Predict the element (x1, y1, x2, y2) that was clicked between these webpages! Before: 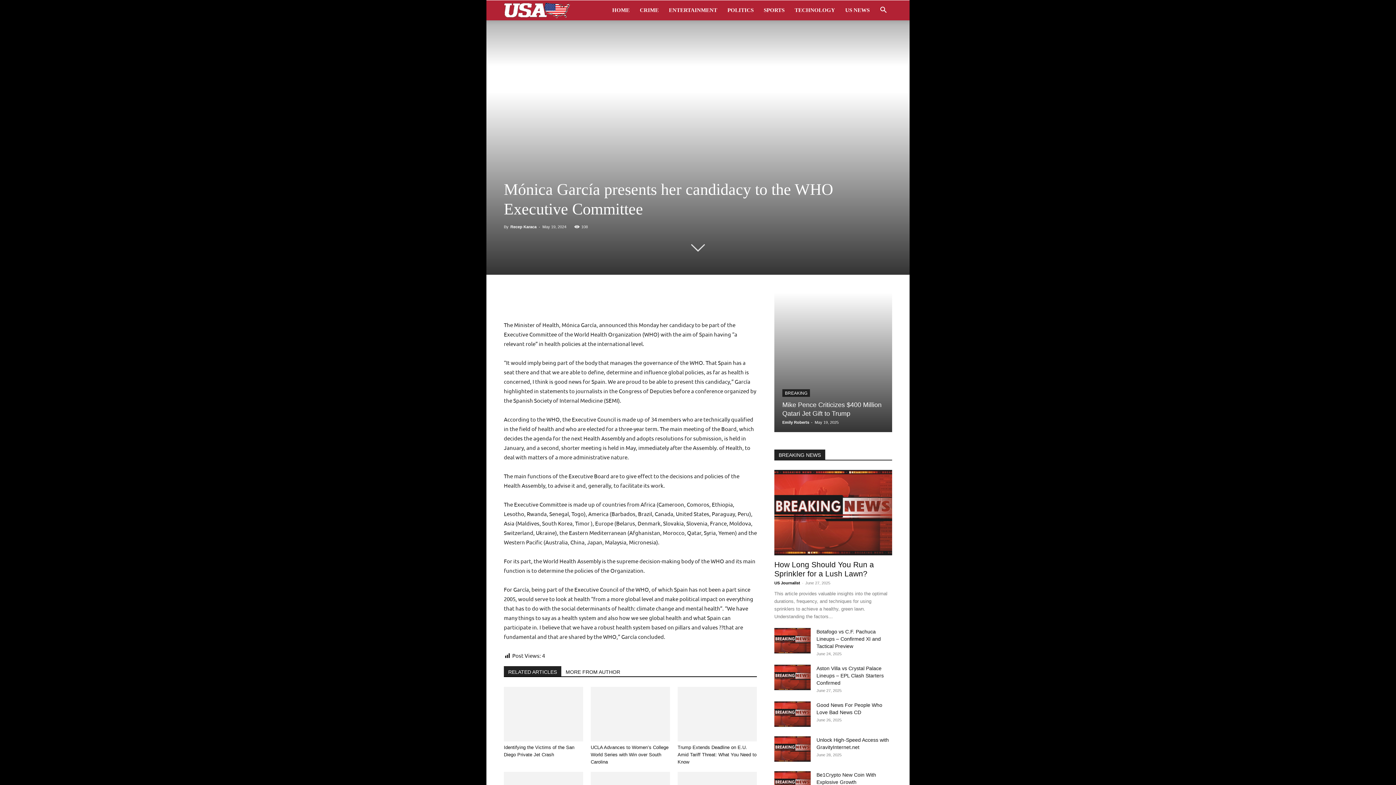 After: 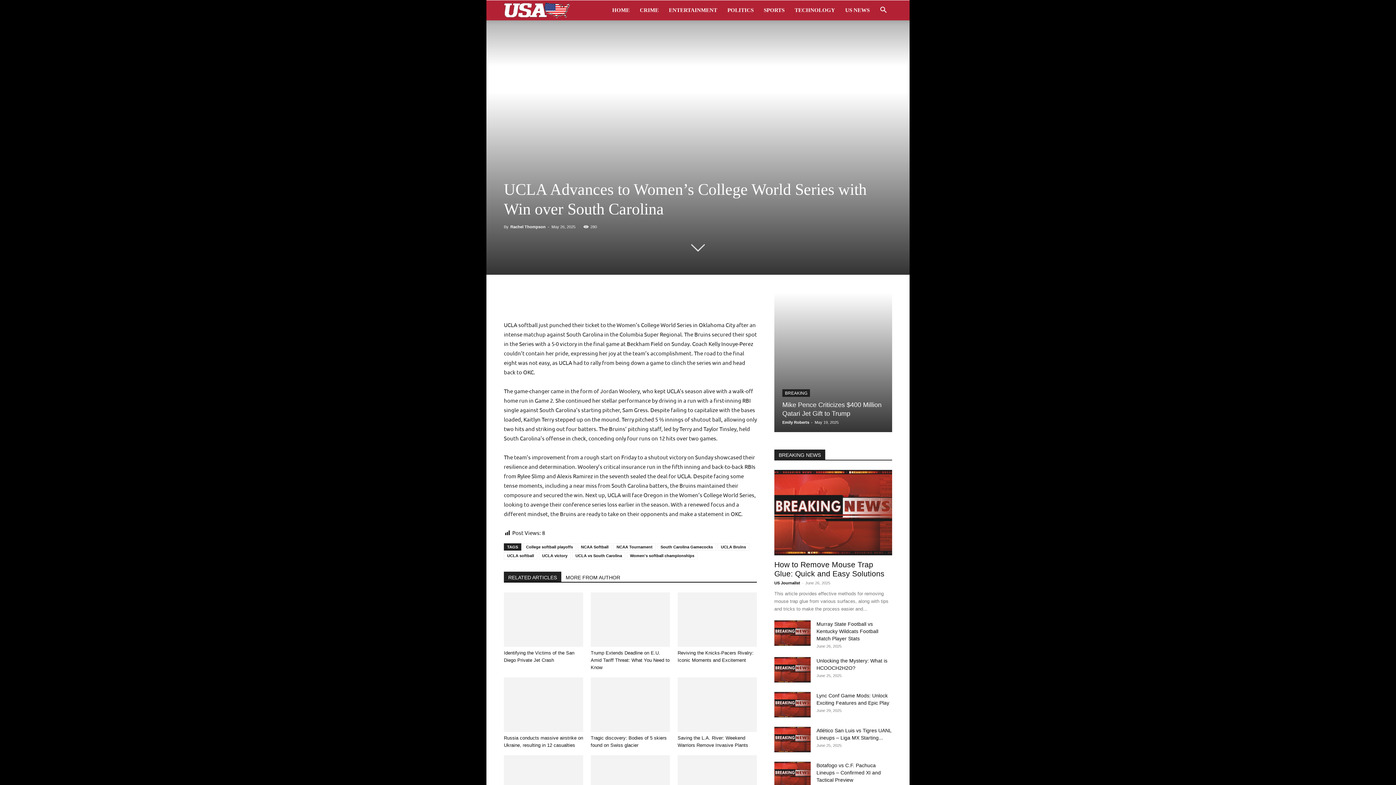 Action: bbox: (590, 745, 668, 765) label: UCLA Advances to Women’s College World Series with Win over South Carolina